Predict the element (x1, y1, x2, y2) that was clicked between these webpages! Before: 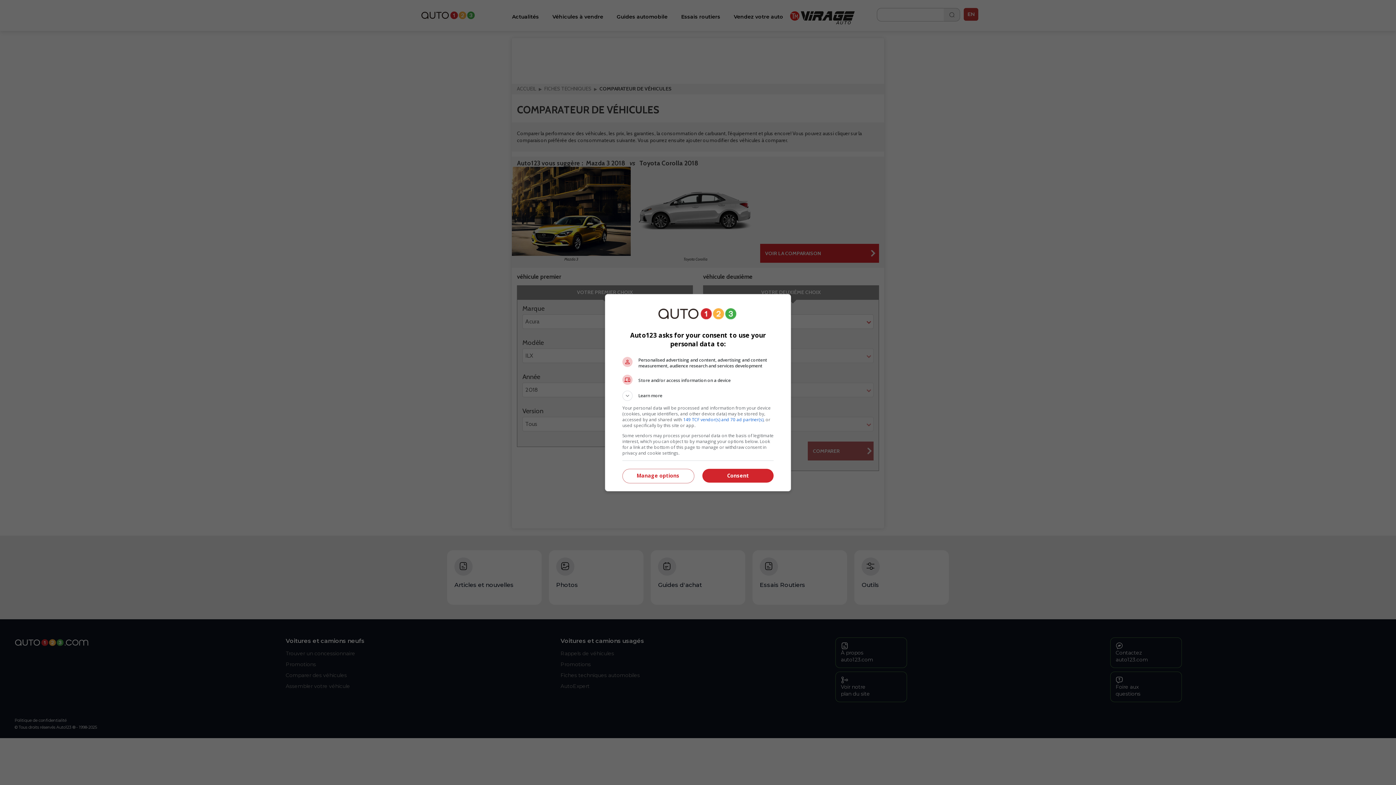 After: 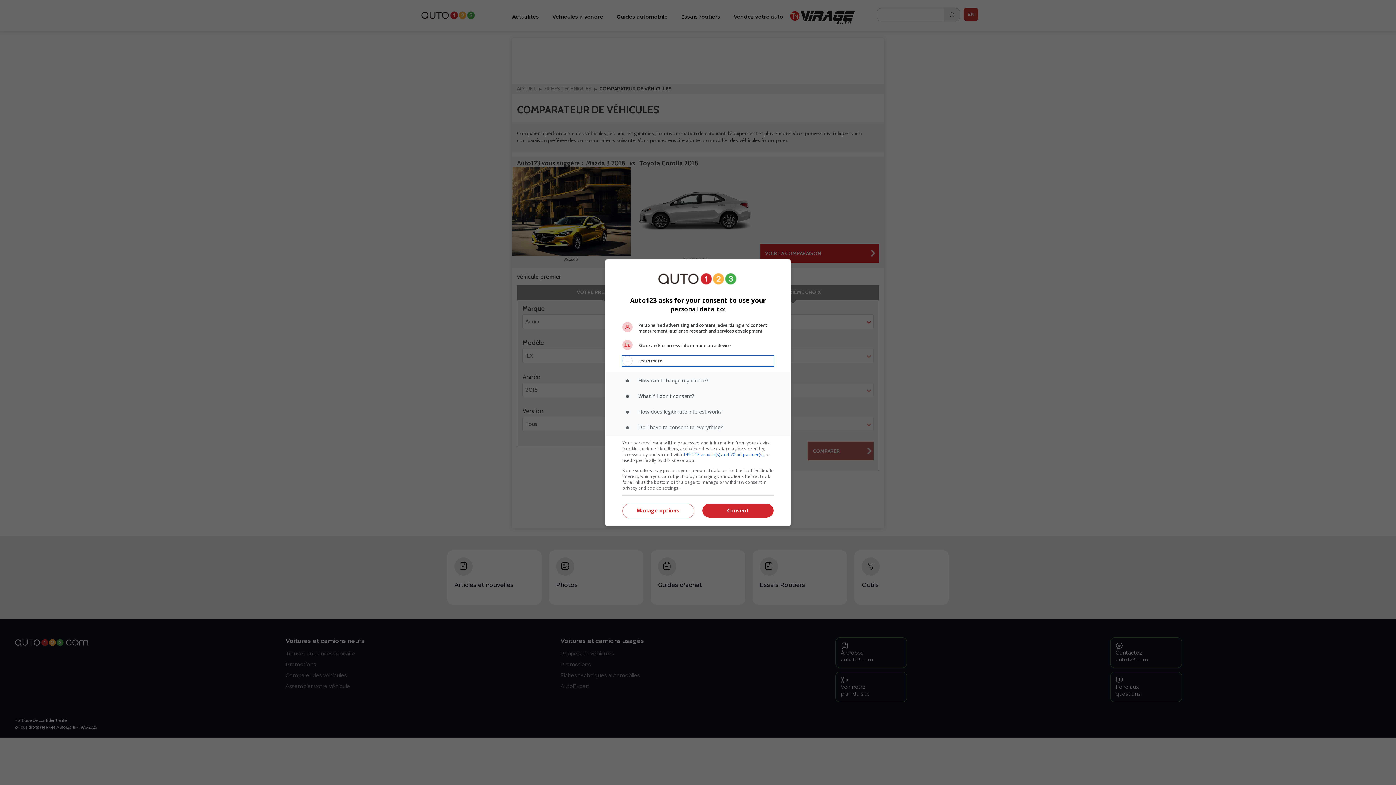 Action: bbox: (622, 390, 773, 400) label: Learn more